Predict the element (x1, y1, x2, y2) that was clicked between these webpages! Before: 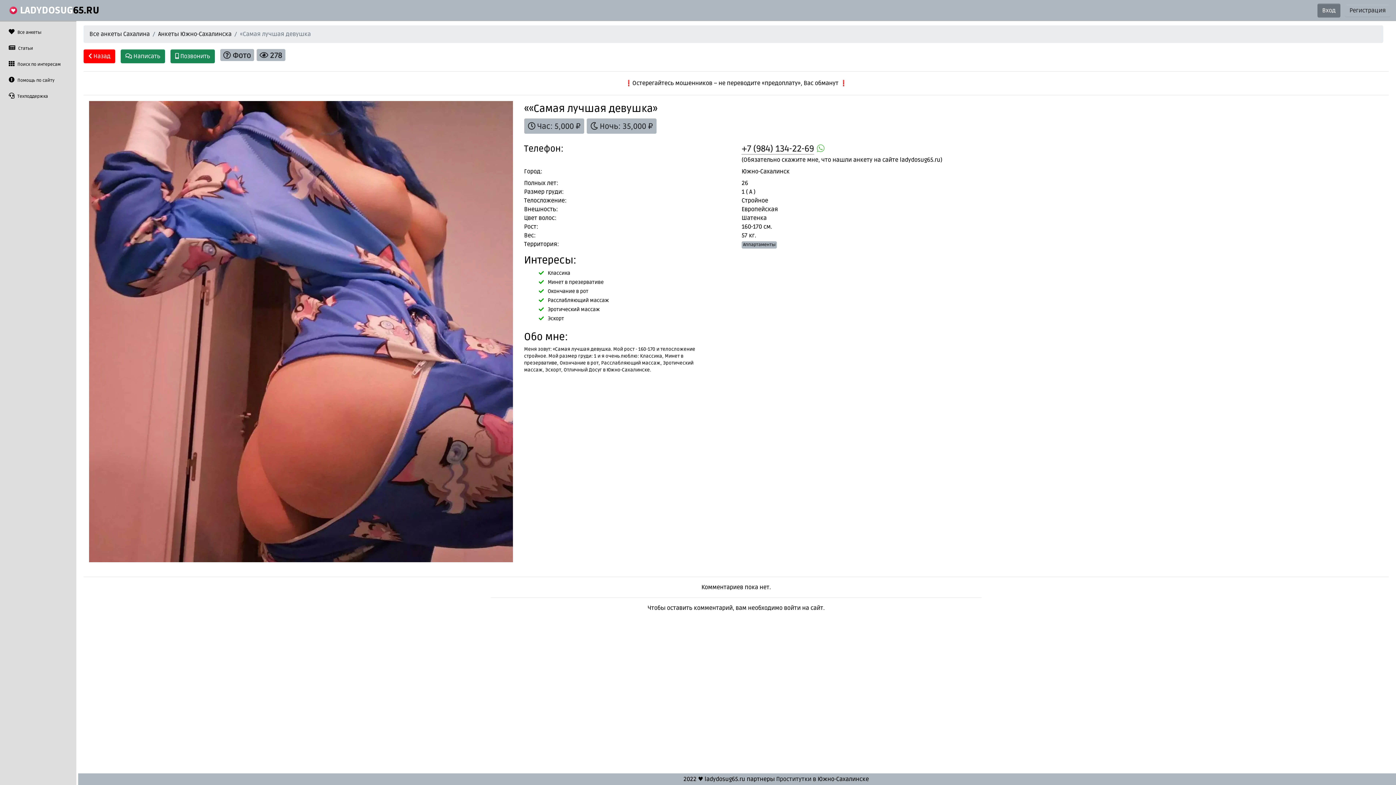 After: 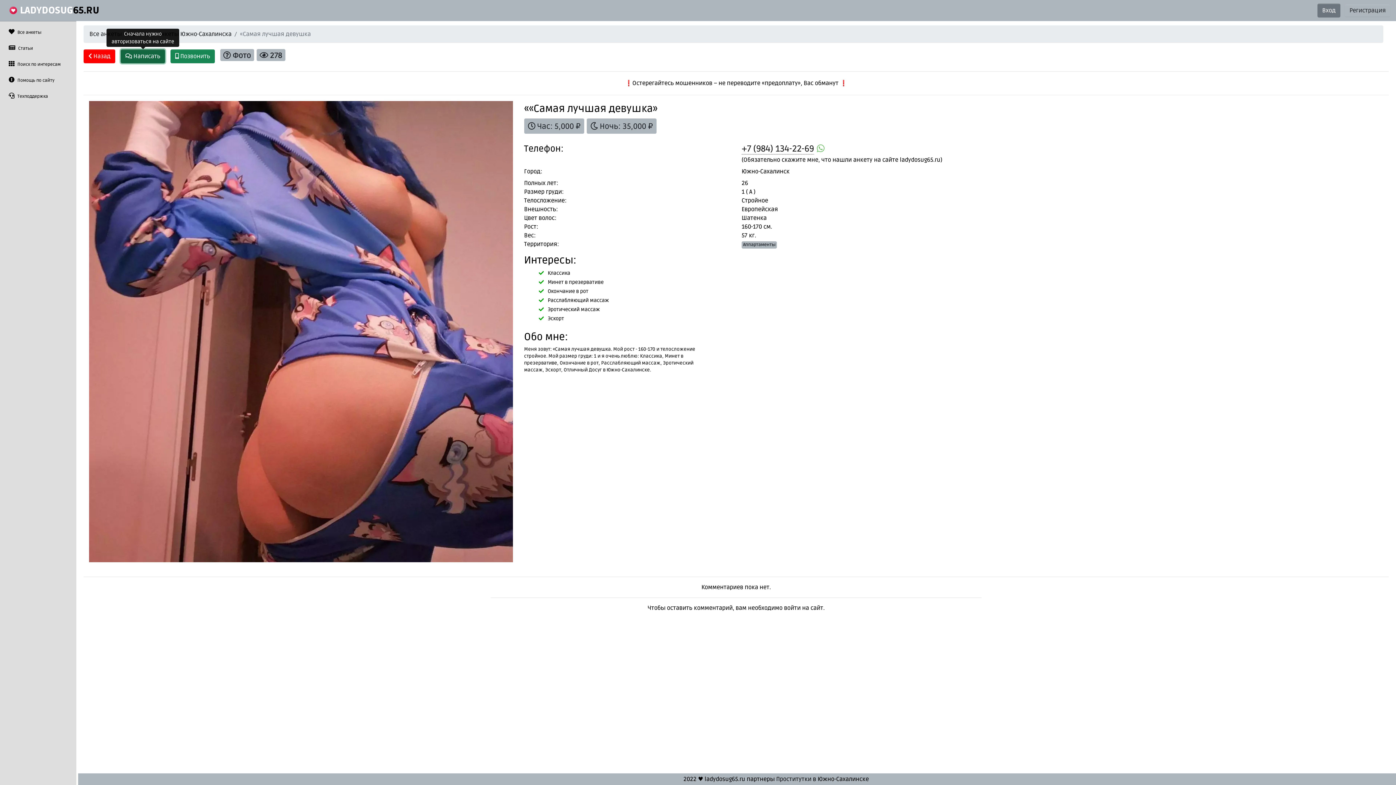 Action: bbox: (120, 49, 165, 63) label:  Написать